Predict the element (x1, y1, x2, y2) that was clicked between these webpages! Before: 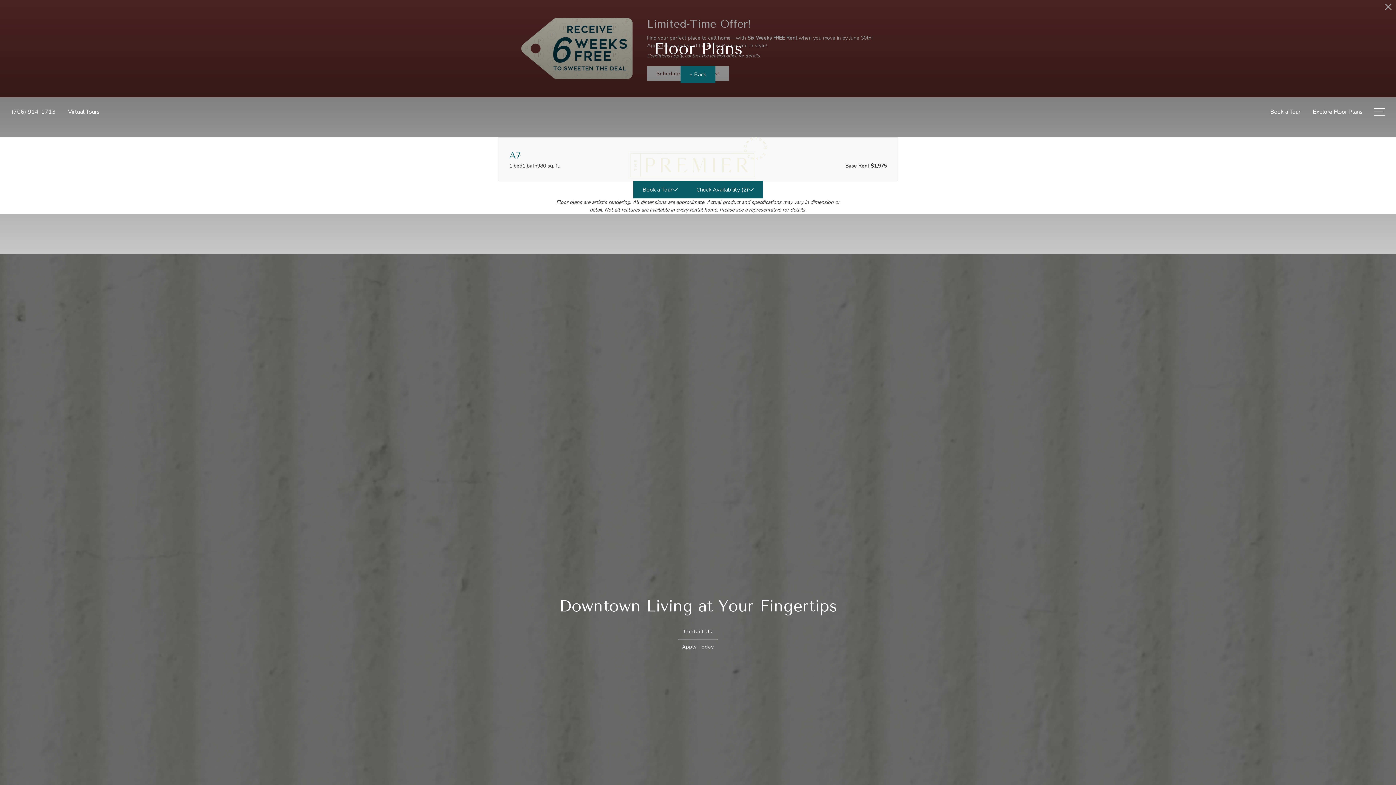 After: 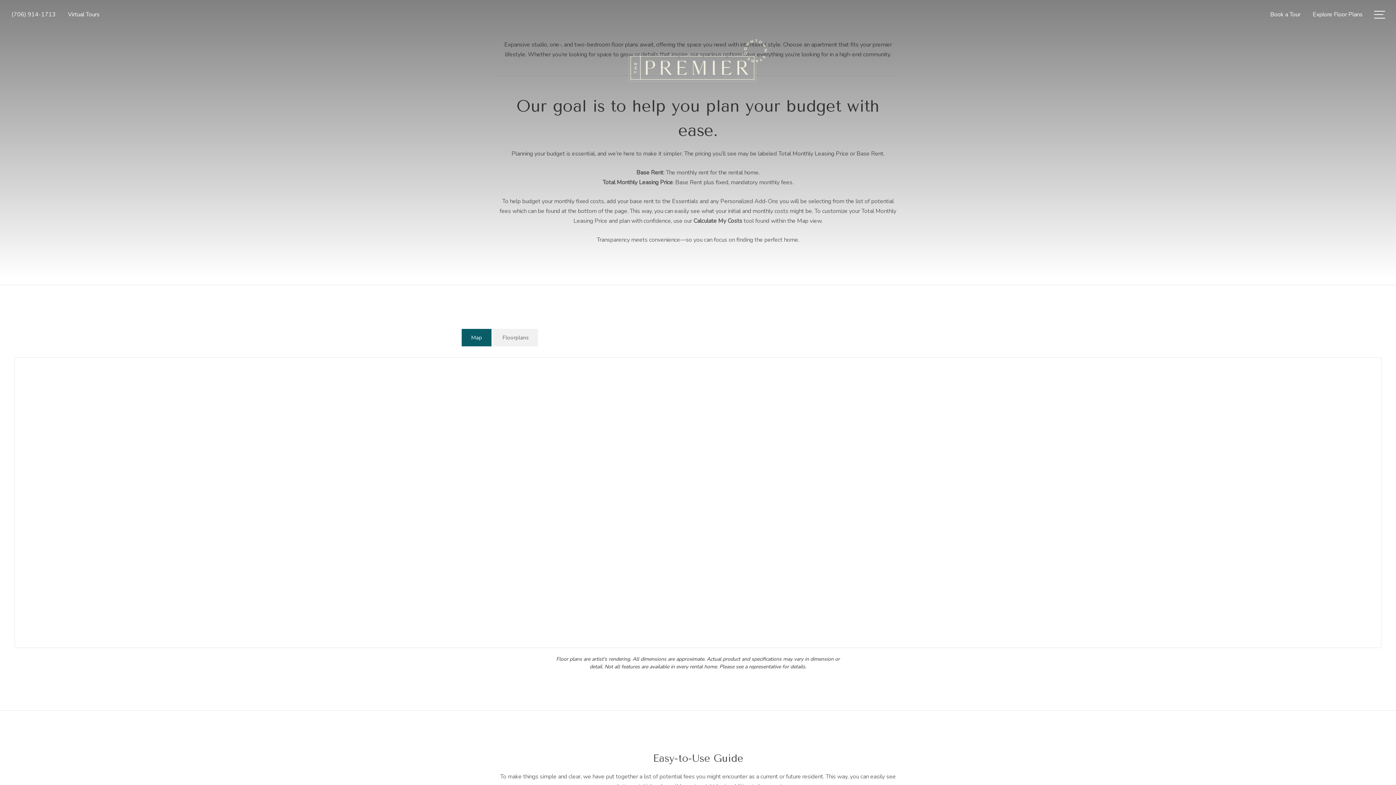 Action: bbox: (1312, 107, 1363, 116) label: Explore Floor Plans